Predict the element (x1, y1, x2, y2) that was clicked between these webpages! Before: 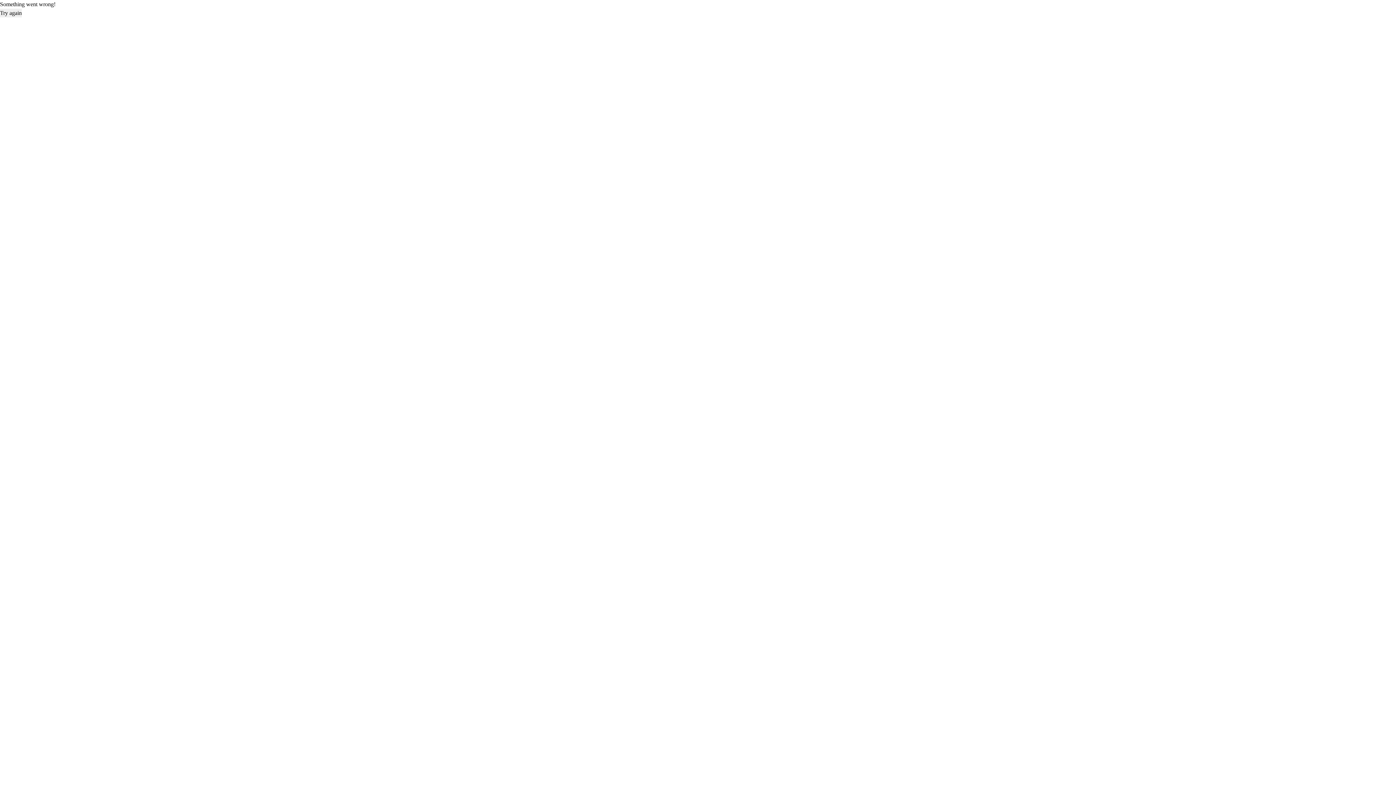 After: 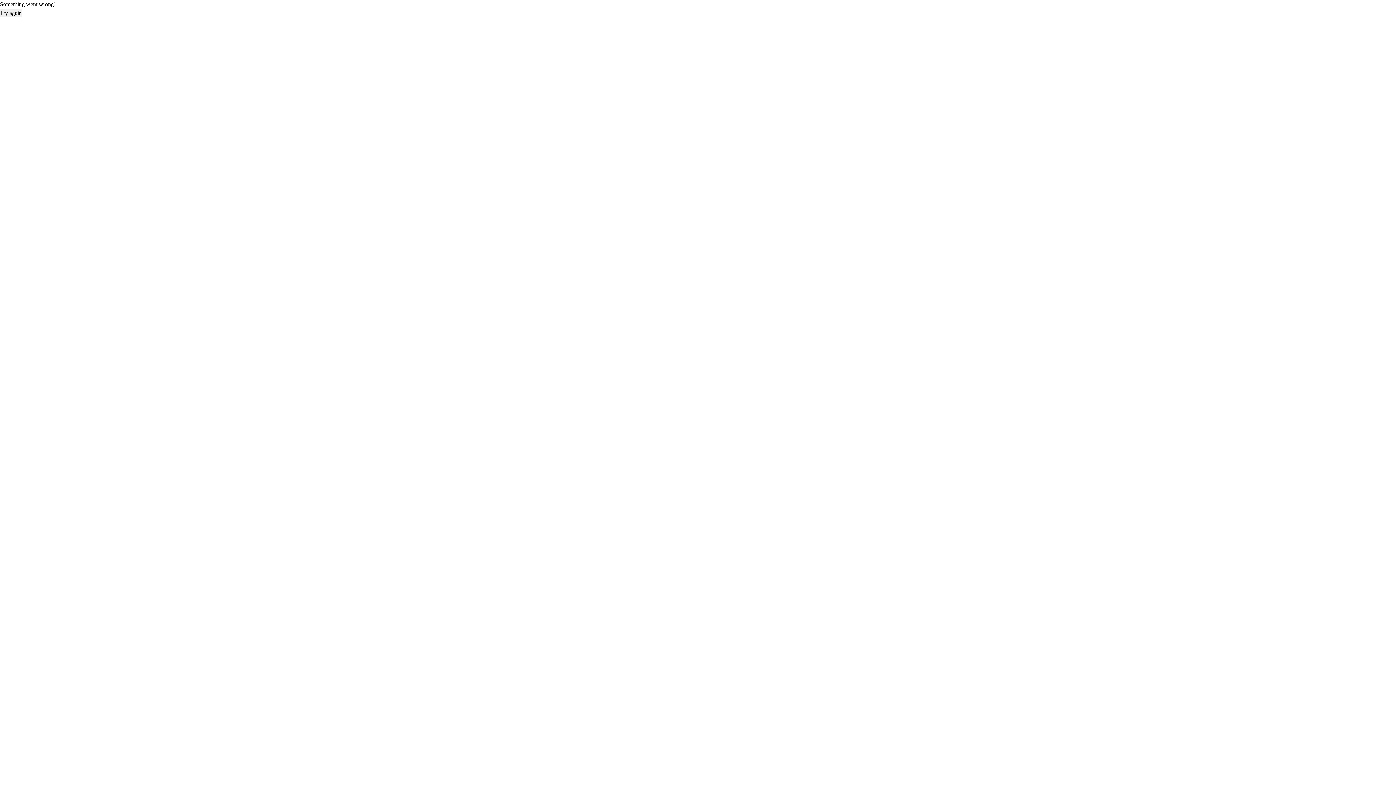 Action: label: Try again bbox: (0, 8, 21, 17)